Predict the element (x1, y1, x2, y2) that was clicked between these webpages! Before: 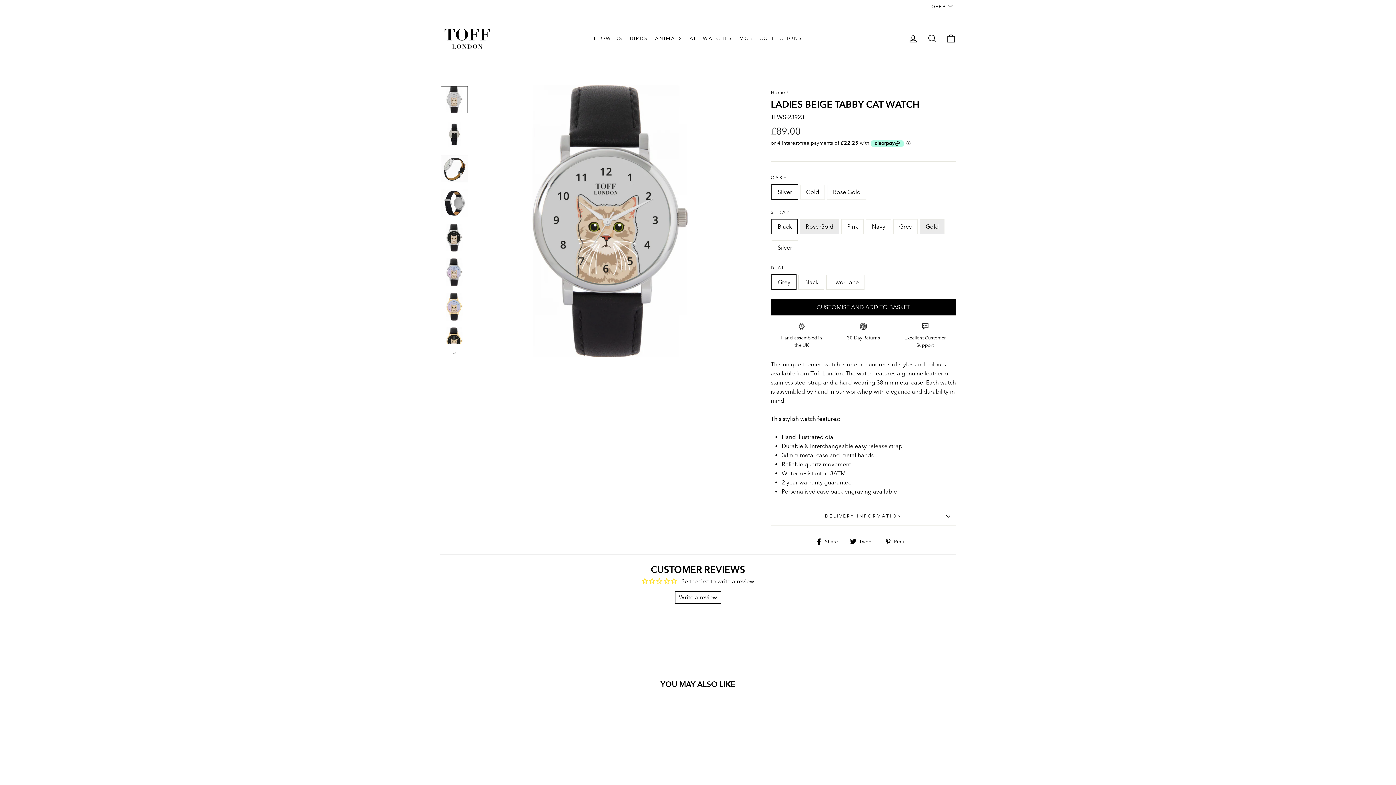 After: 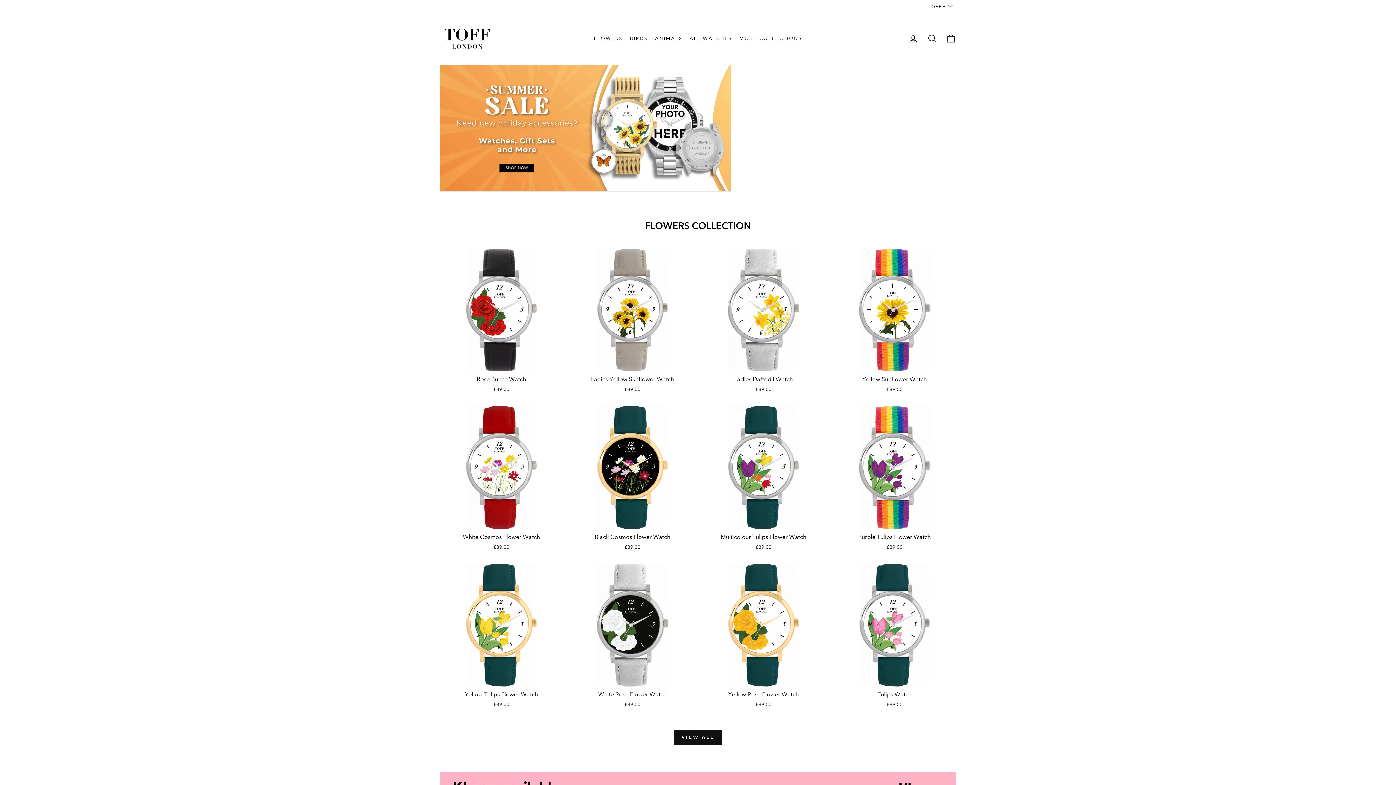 Action: bbox: (440, 23, 494, 54)